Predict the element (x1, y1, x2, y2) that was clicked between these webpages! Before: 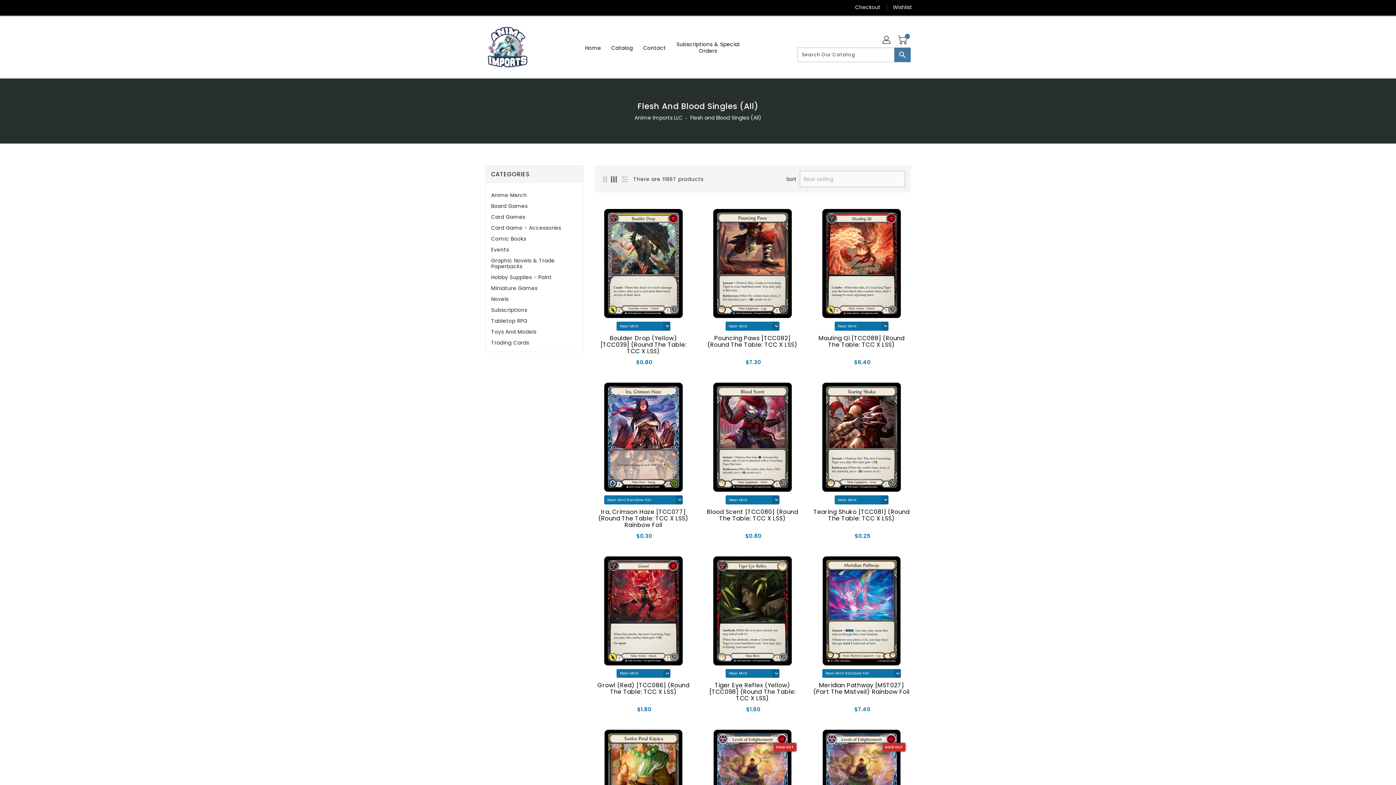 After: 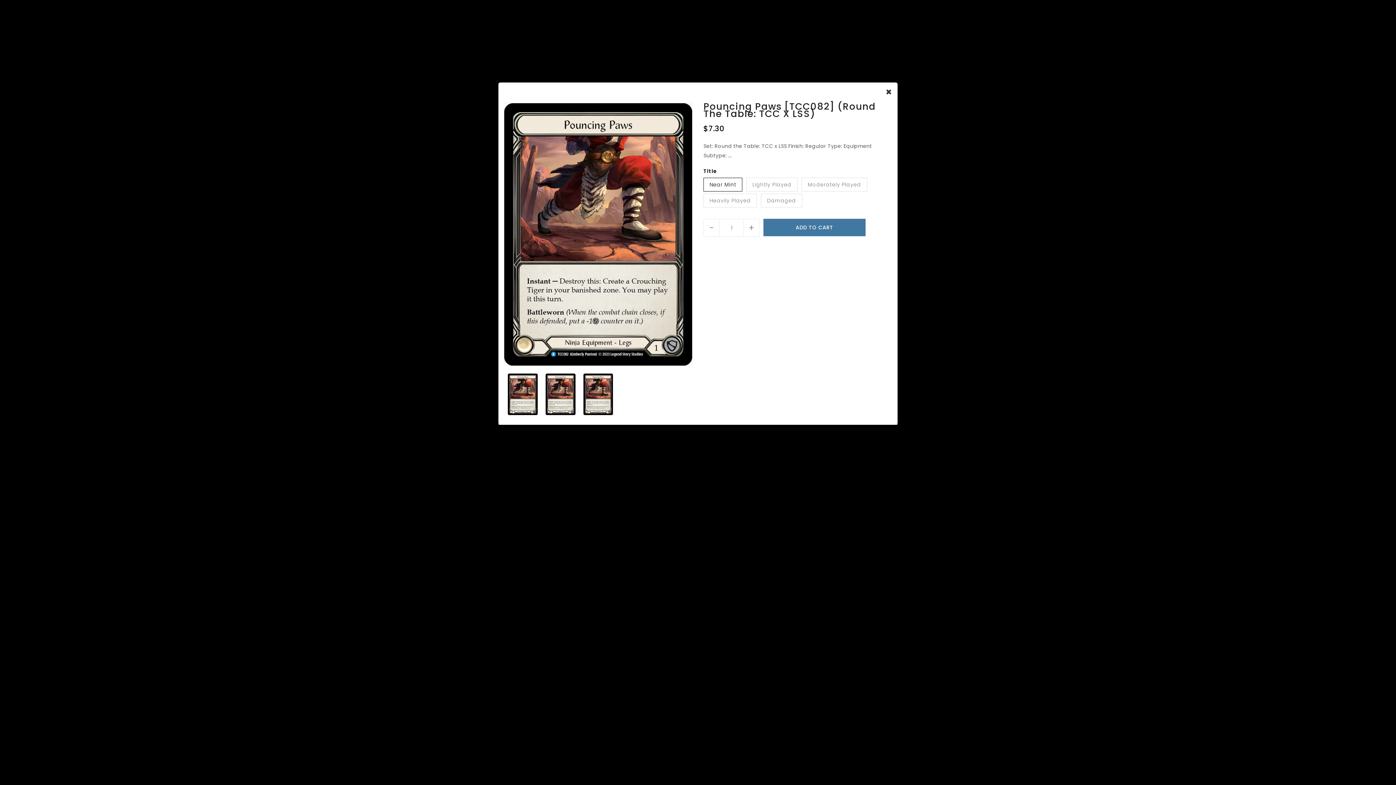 Action: bbox: (703, 357, 718, 371) label: Quickview